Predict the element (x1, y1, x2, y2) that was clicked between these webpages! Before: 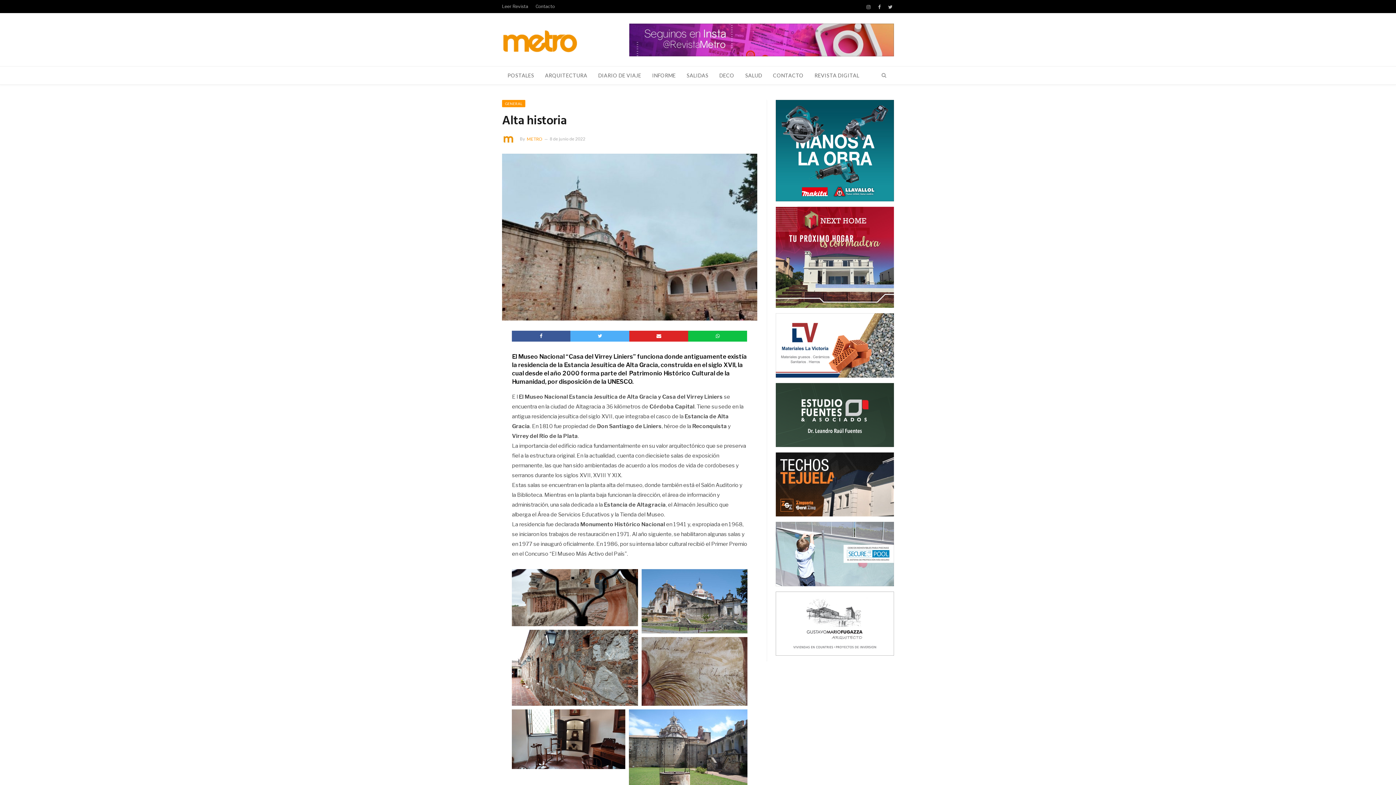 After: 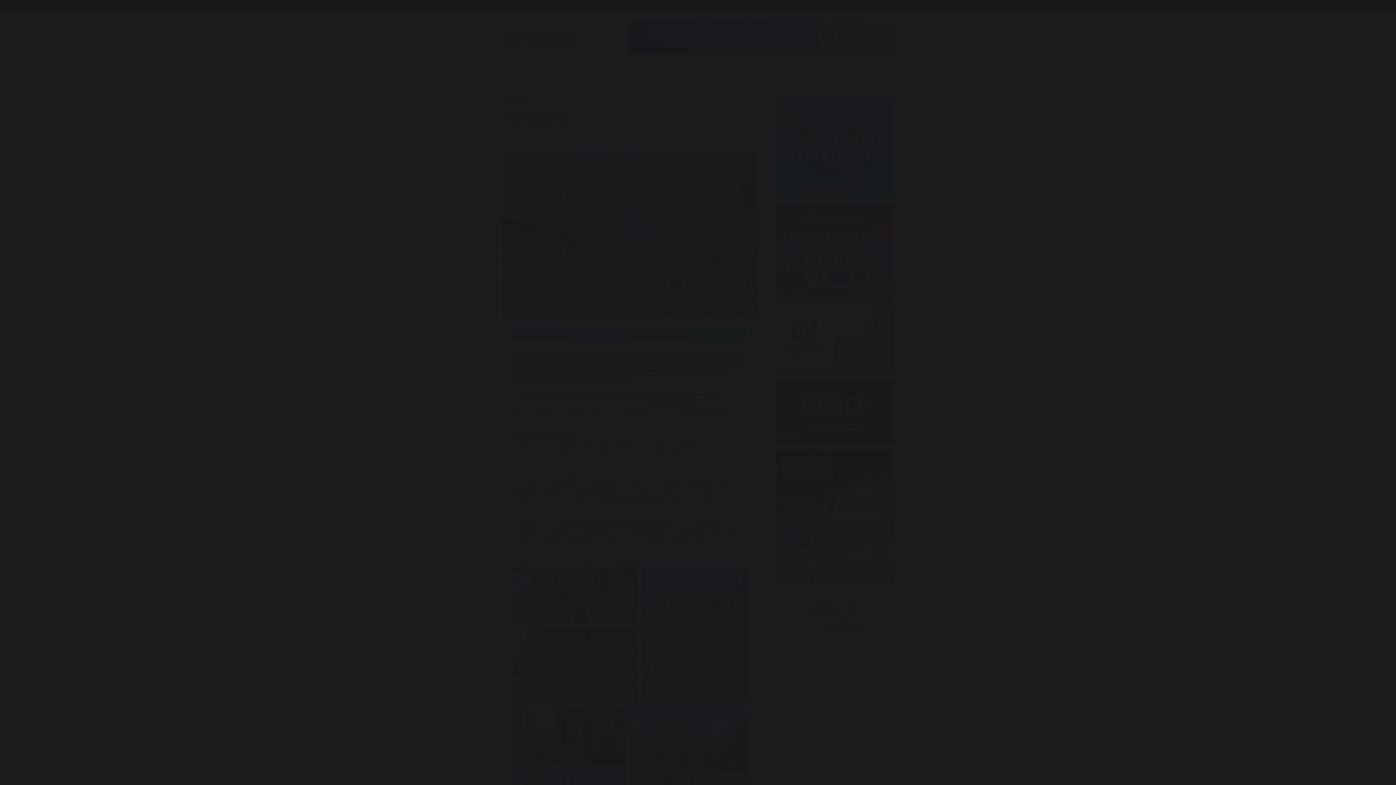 Action: bbox: (629, 709, 747, 788) label: Open image in lightbox